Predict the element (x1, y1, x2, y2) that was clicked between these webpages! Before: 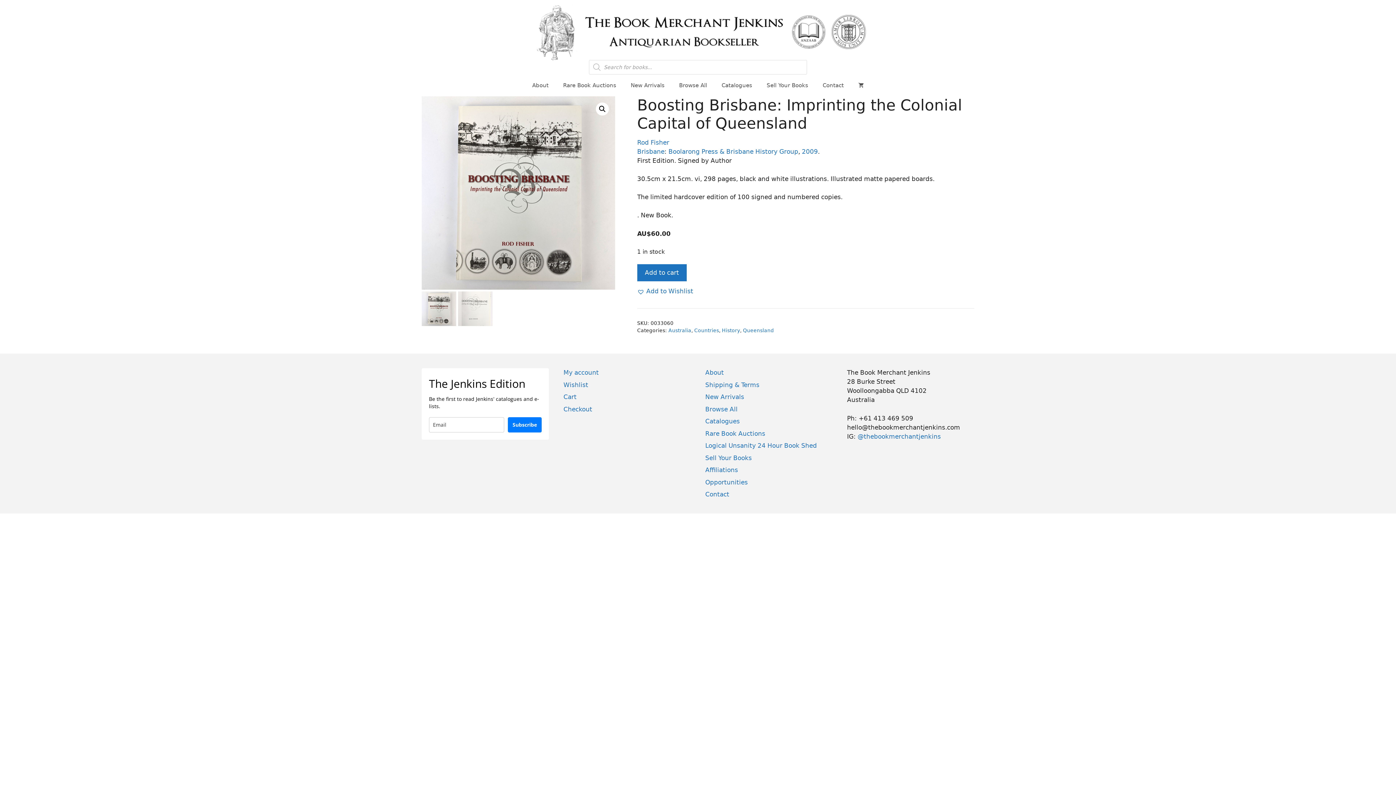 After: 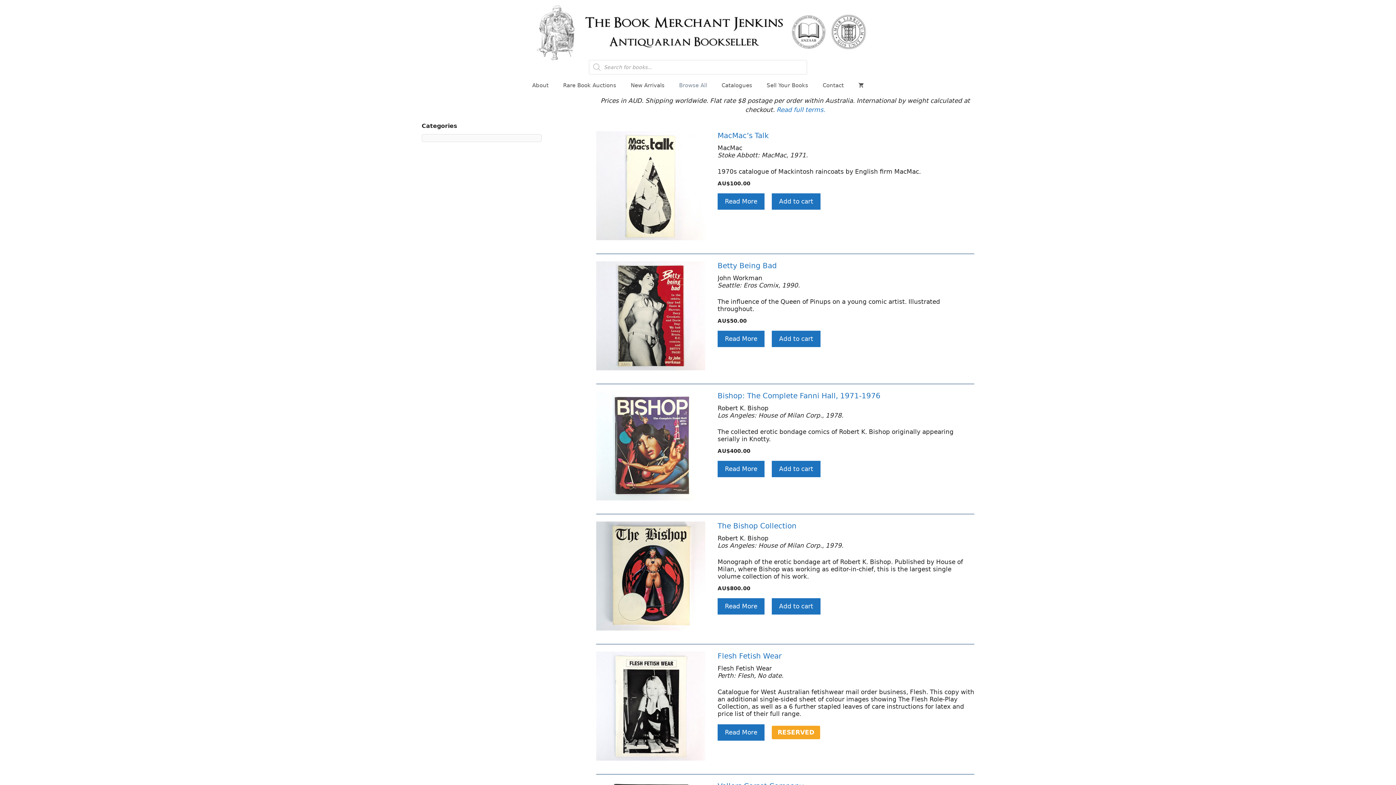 Action: label: Browse All bbox: (672, 74, 714, 96)